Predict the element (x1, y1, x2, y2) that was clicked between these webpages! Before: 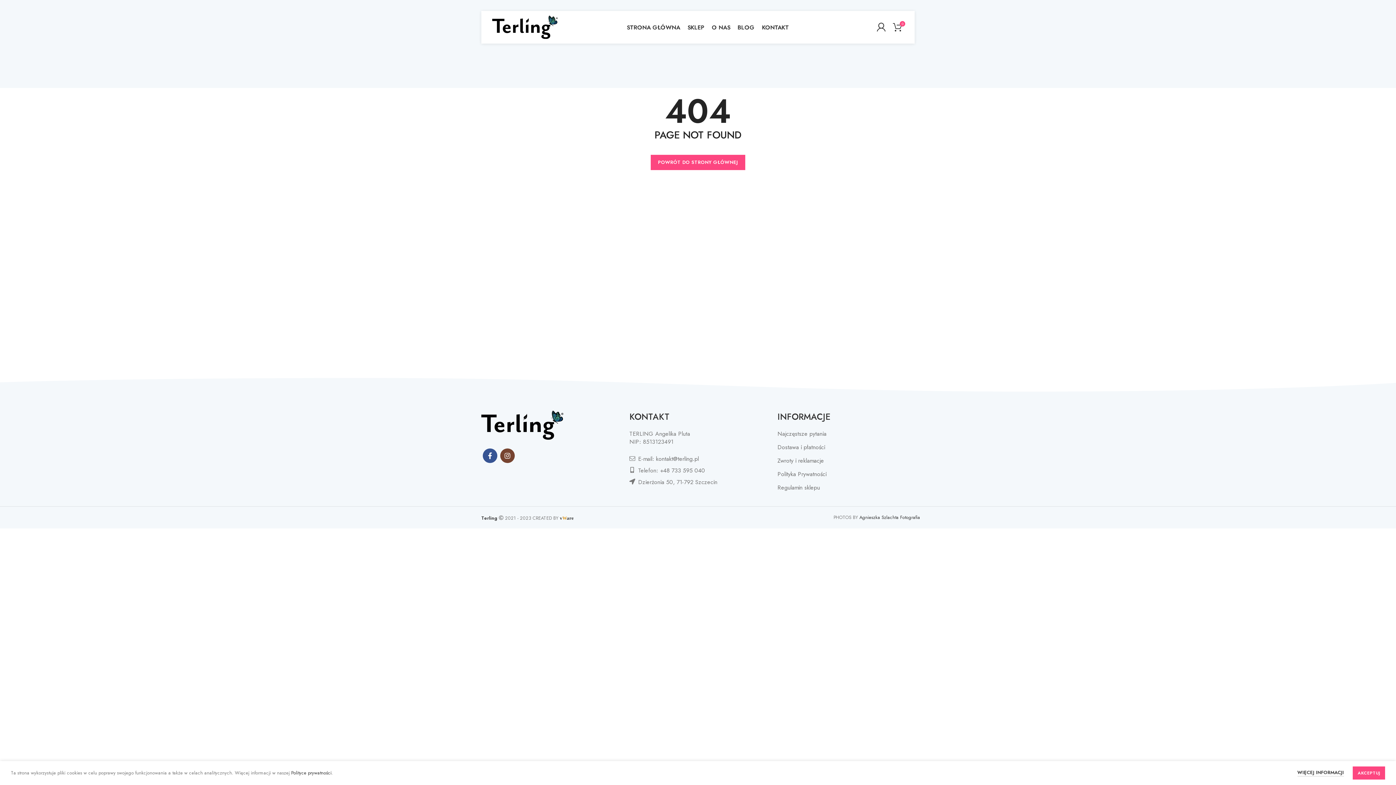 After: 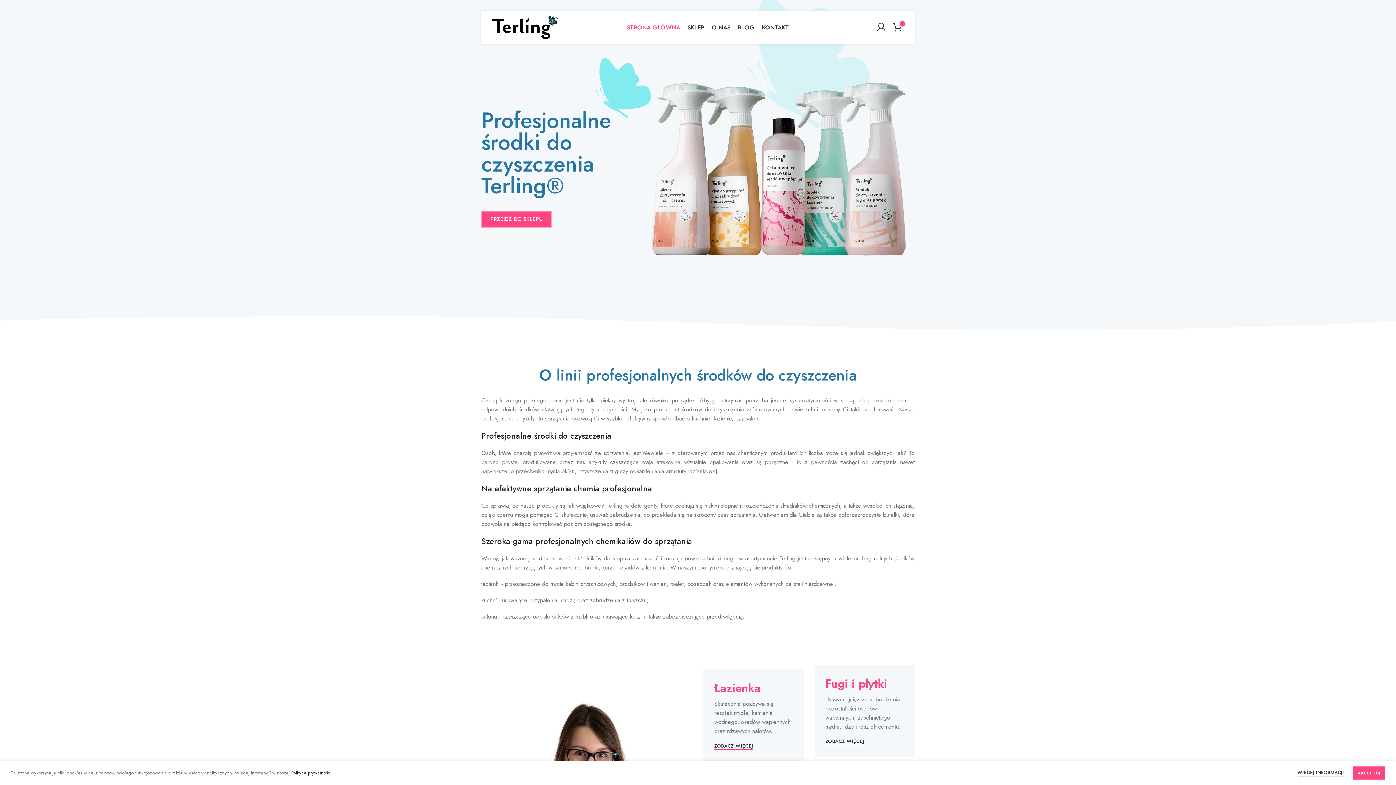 Action: bbox: (623, 20, 684, 34) label: STRONA GŁÓWNA